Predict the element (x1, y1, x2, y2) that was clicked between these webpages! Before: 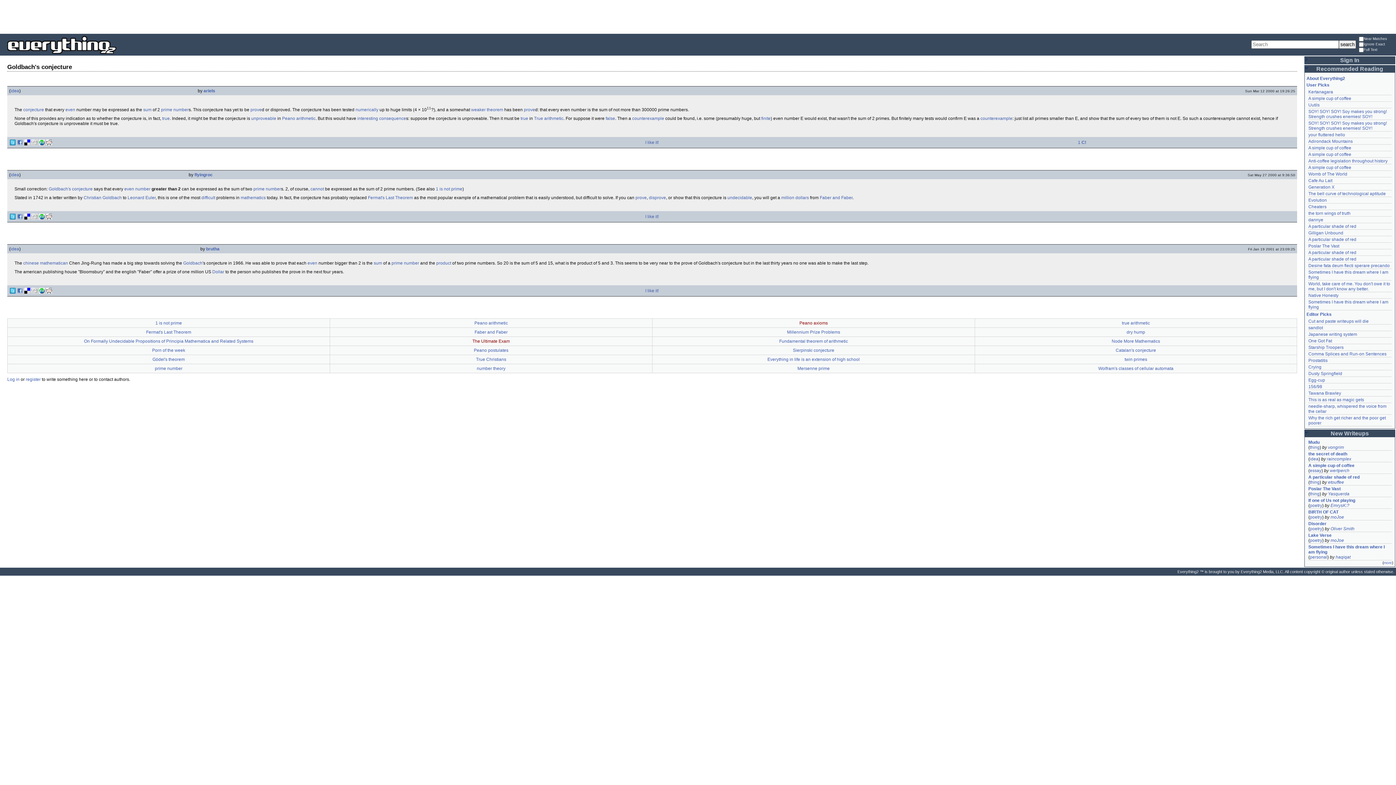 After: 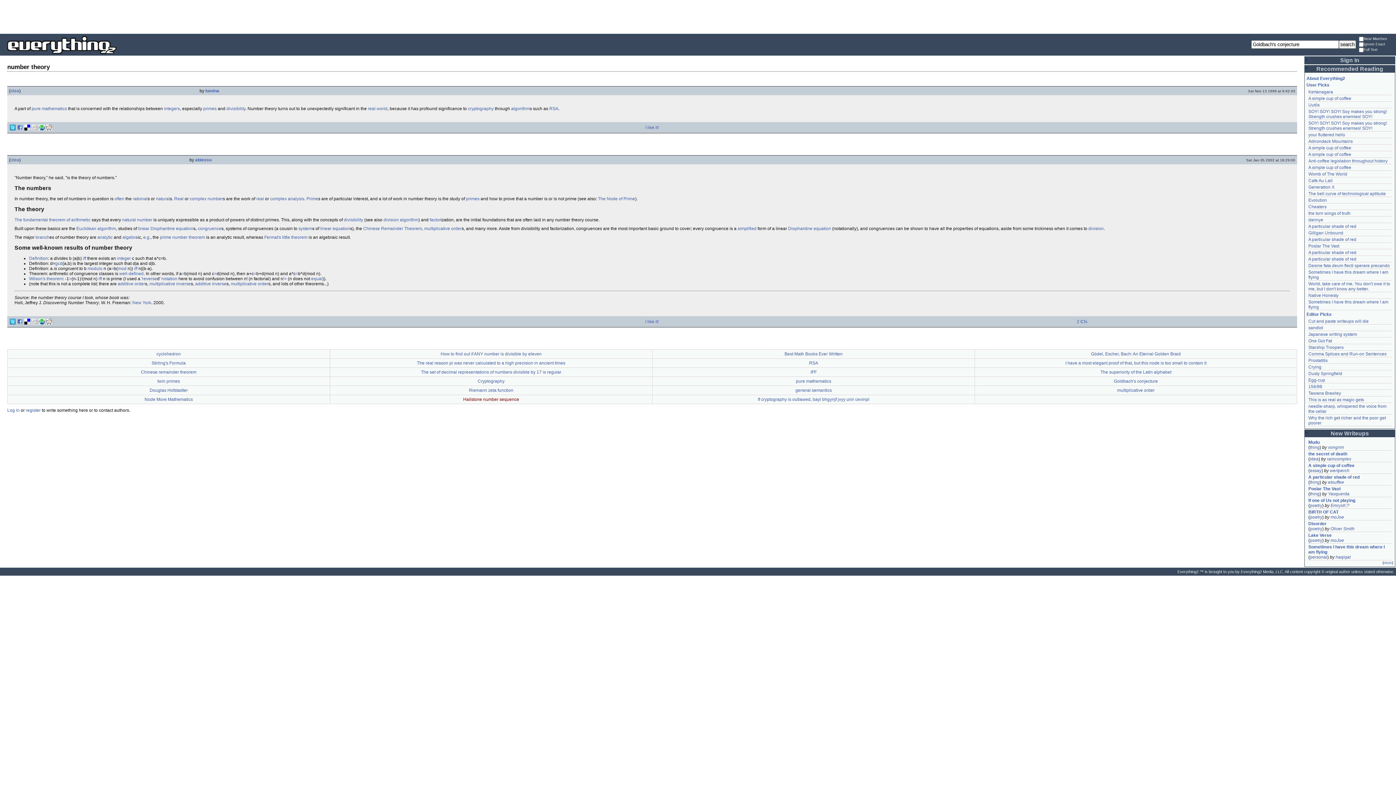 Action: bbox: (476, 366, 505, 371) label: number theory